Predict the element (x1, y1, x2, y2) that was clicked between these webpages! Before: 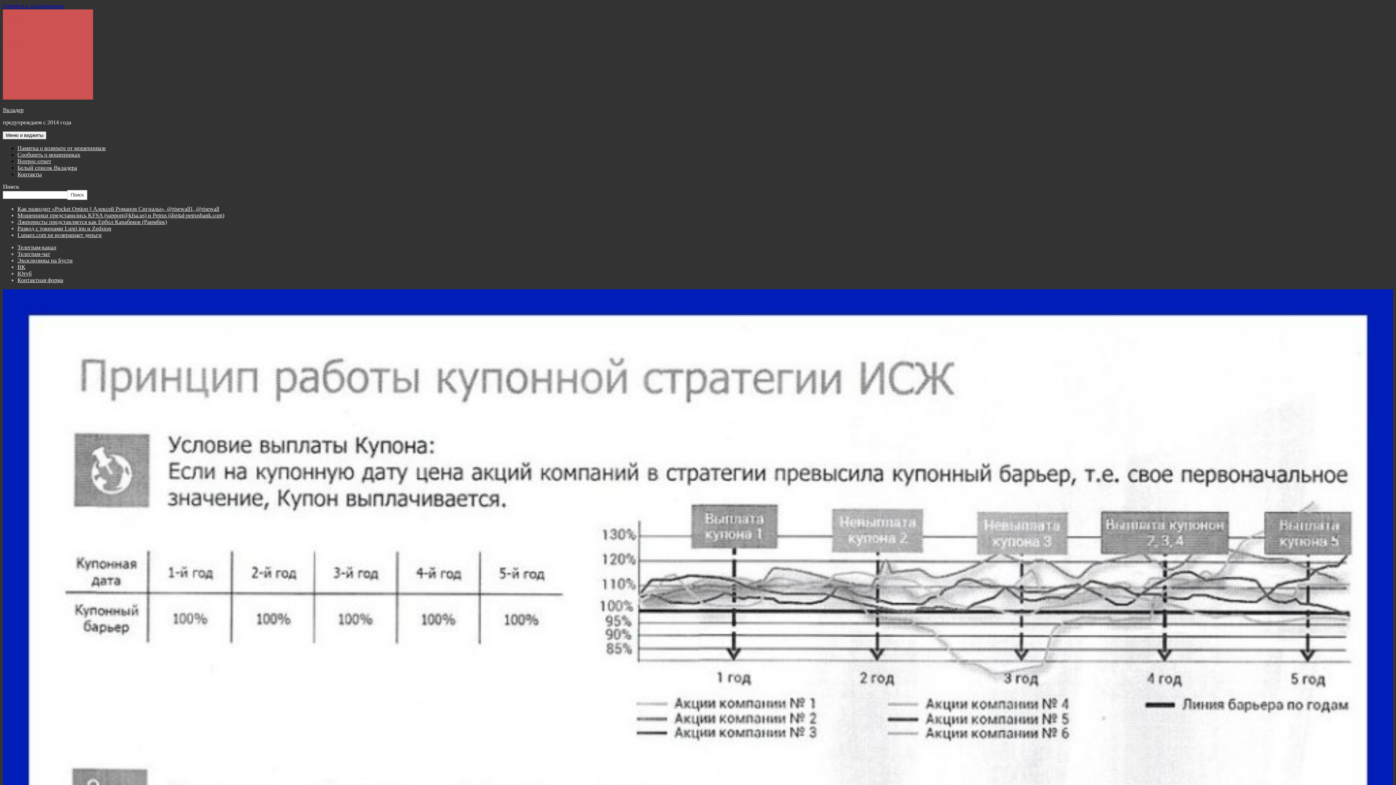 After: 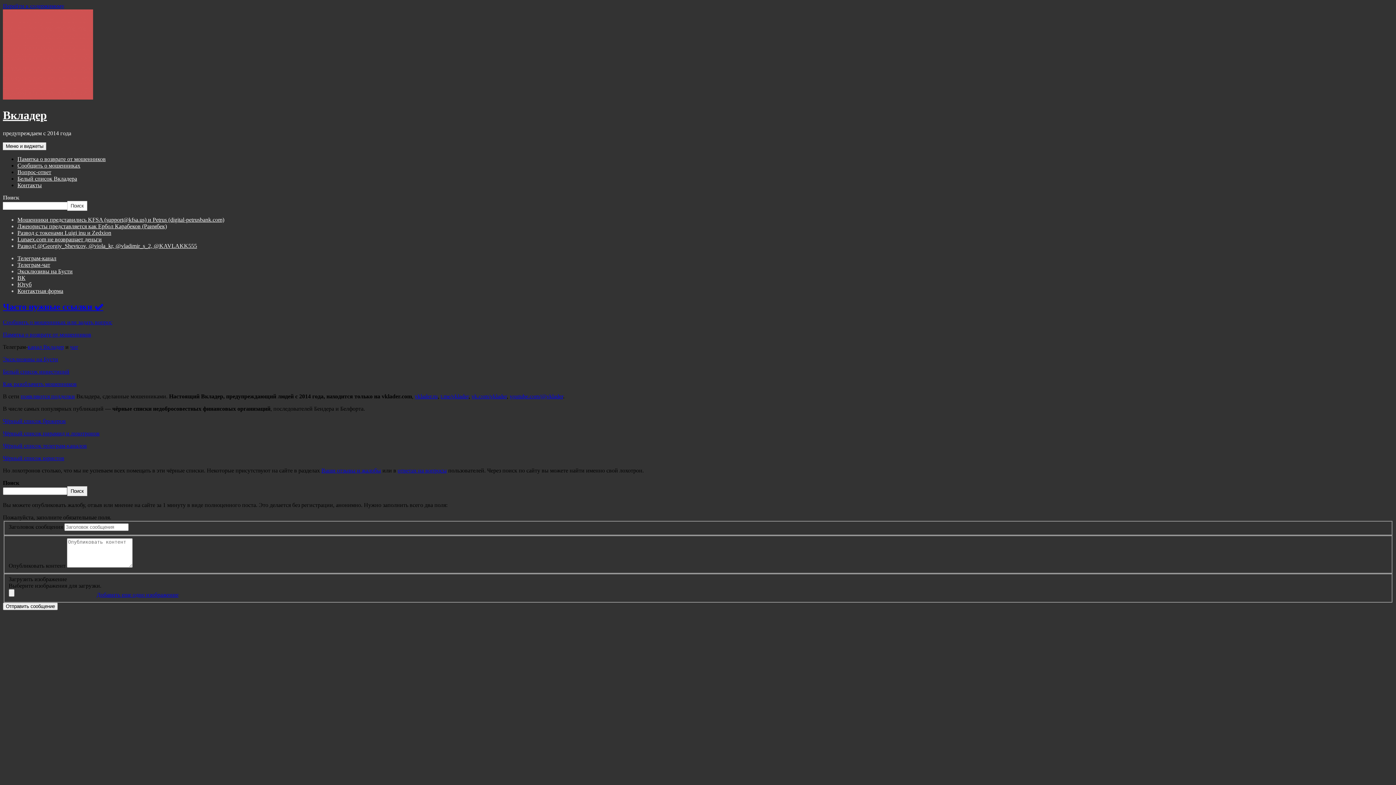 Action: bbox: (2, 94, 93, 100)